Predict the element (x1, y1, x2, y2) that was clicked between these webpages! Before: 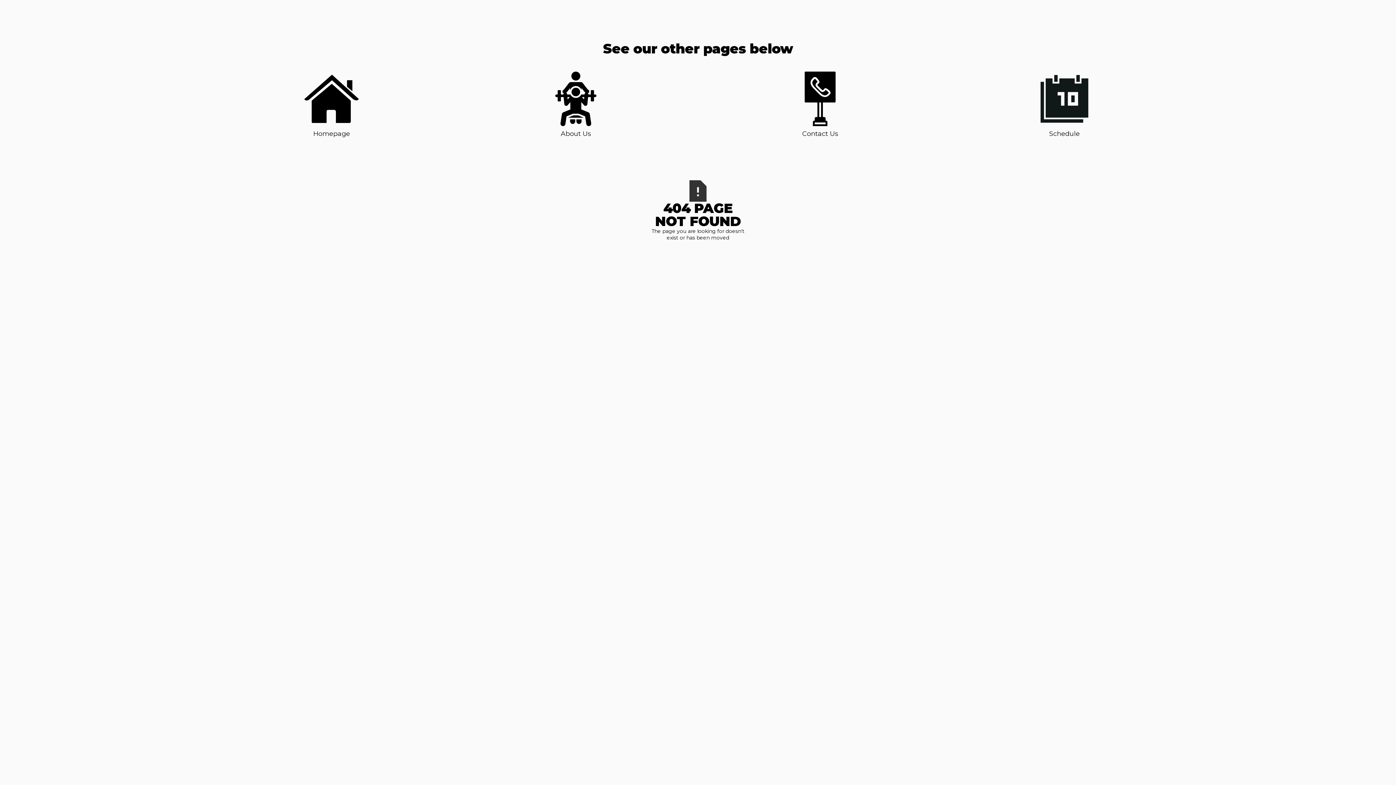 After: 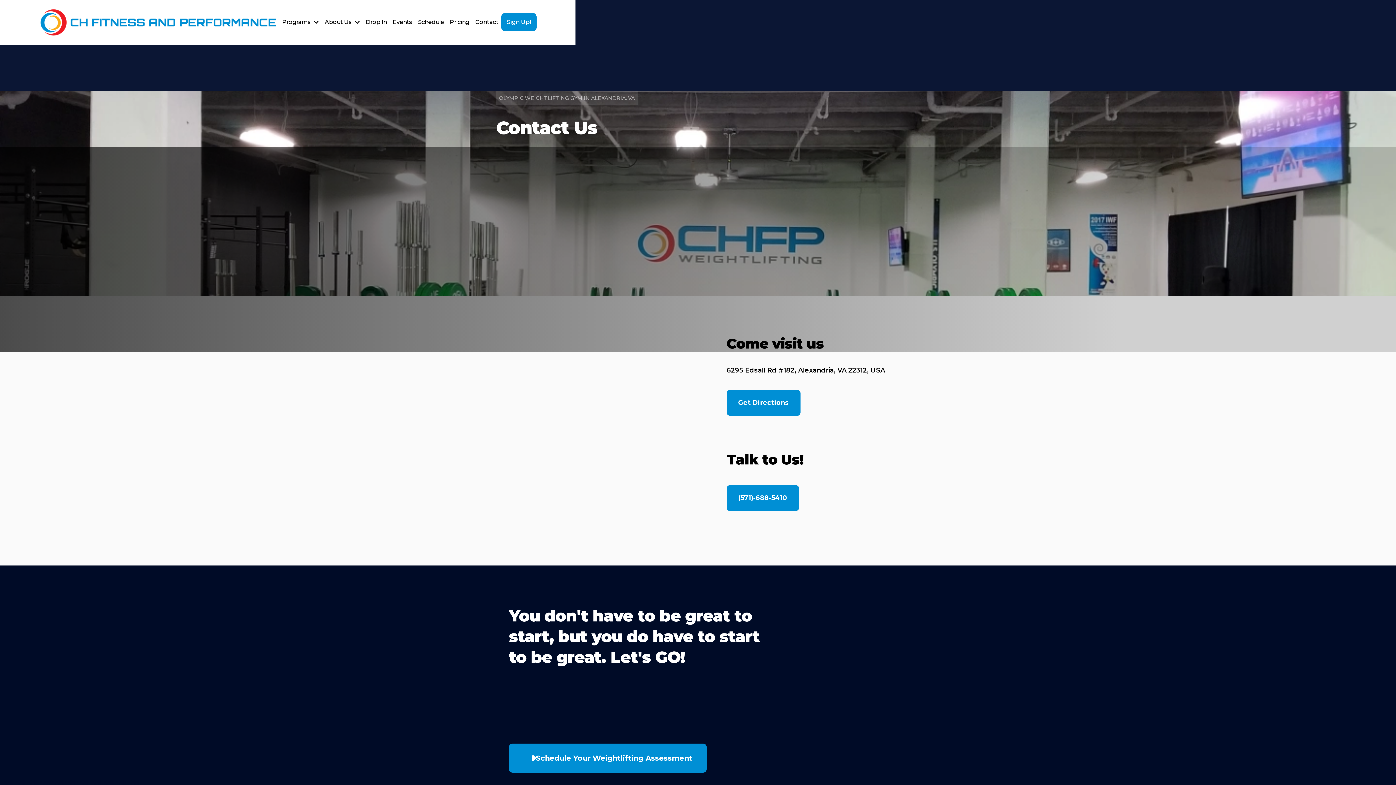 Action: label: Contact Us bbox: (793, 71, 847, 138)